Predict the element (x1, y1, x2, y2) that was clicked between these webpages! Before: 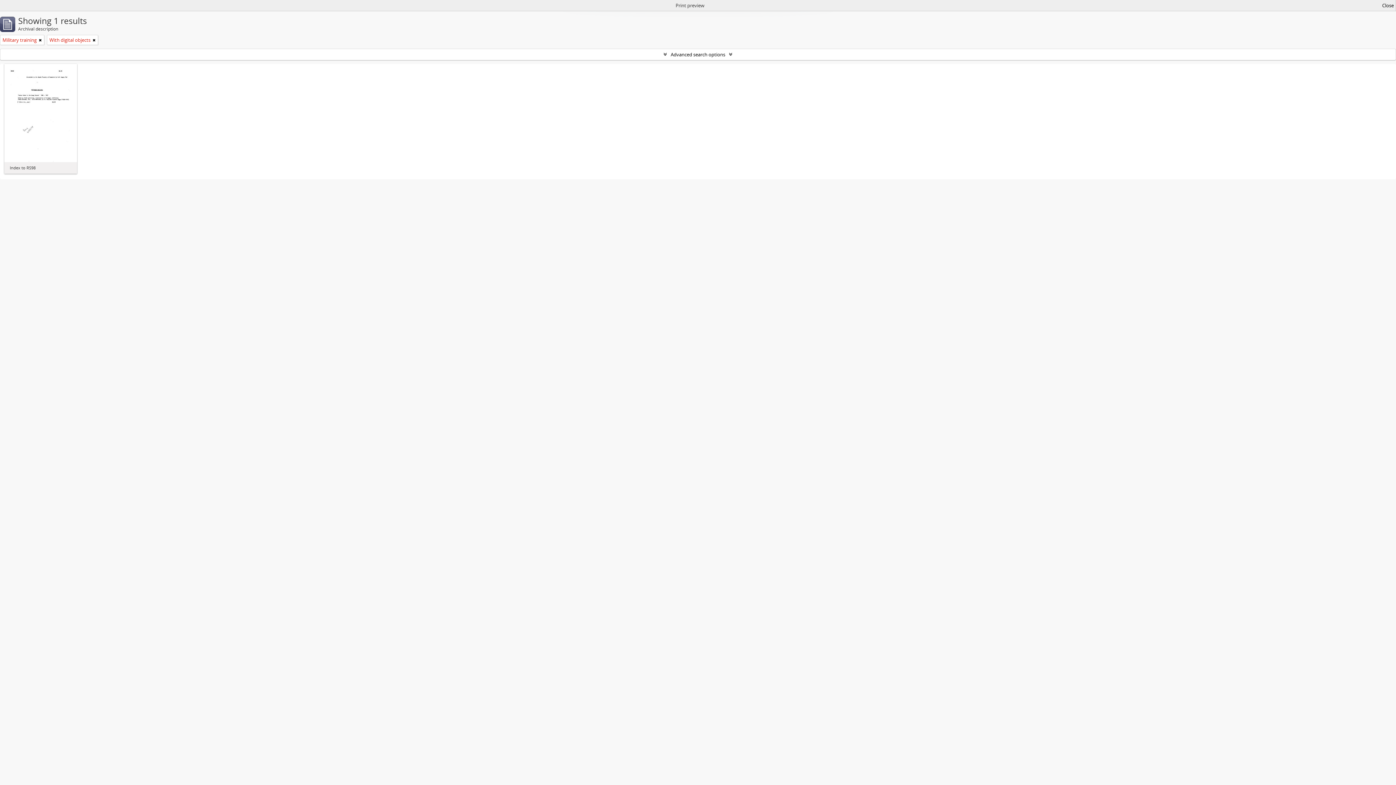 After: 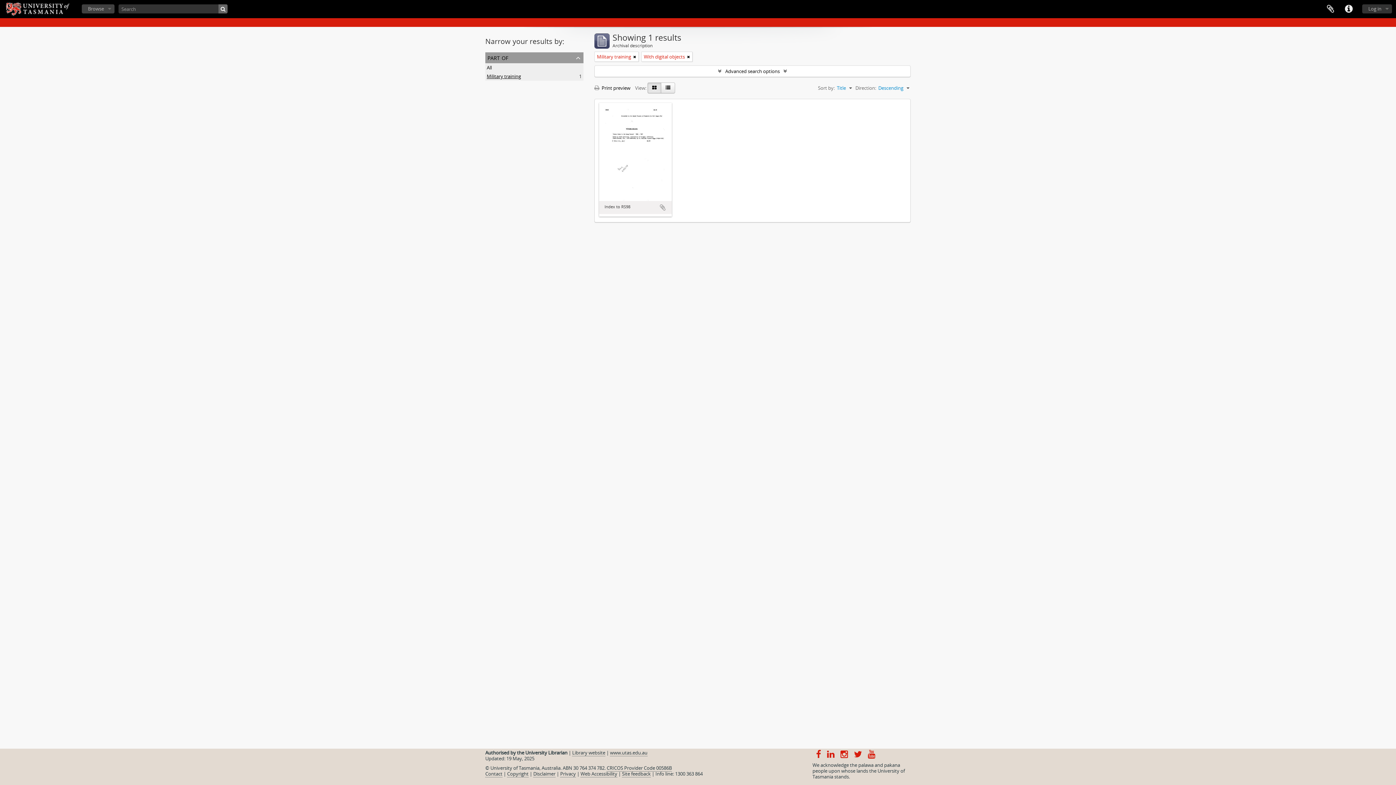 Action: bbox: (1382, 1, 1394, 9) label: Close